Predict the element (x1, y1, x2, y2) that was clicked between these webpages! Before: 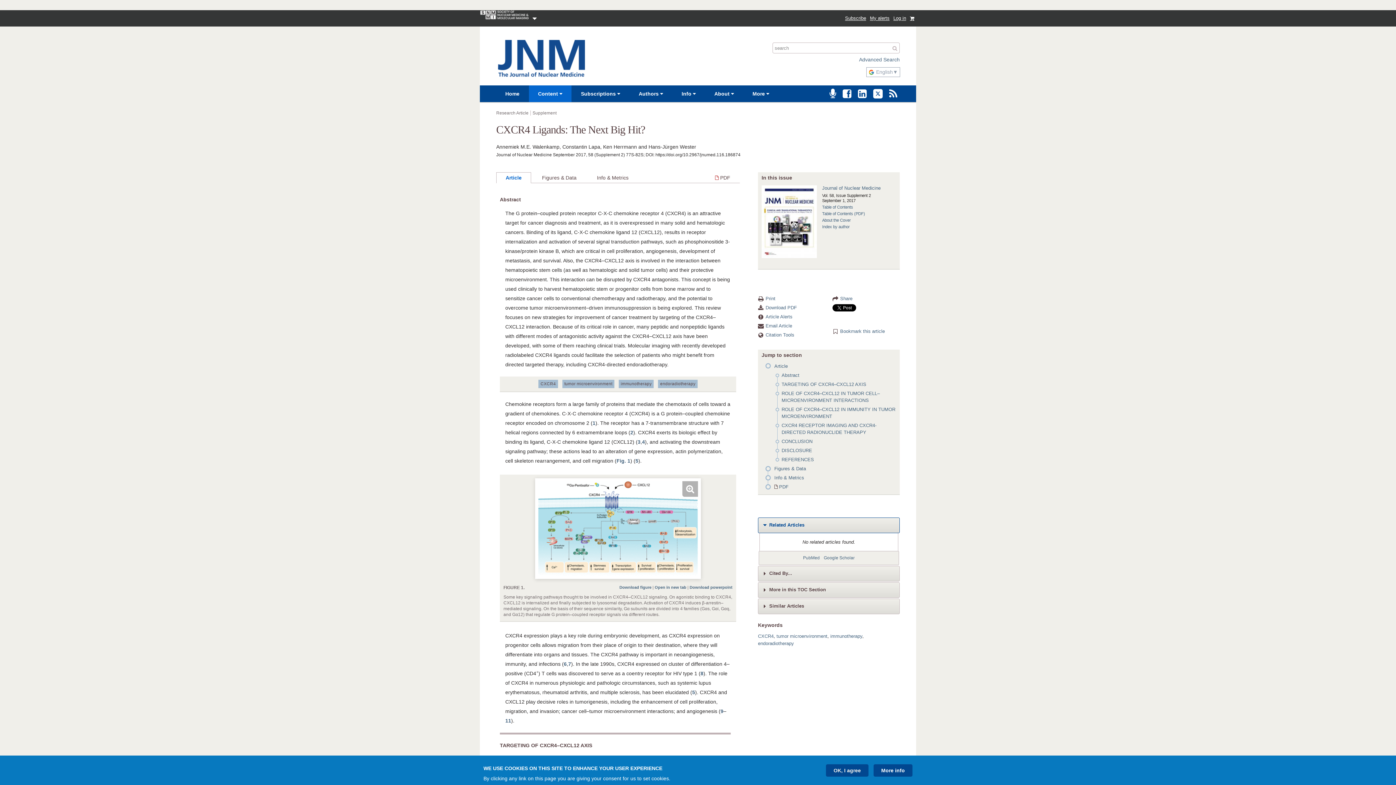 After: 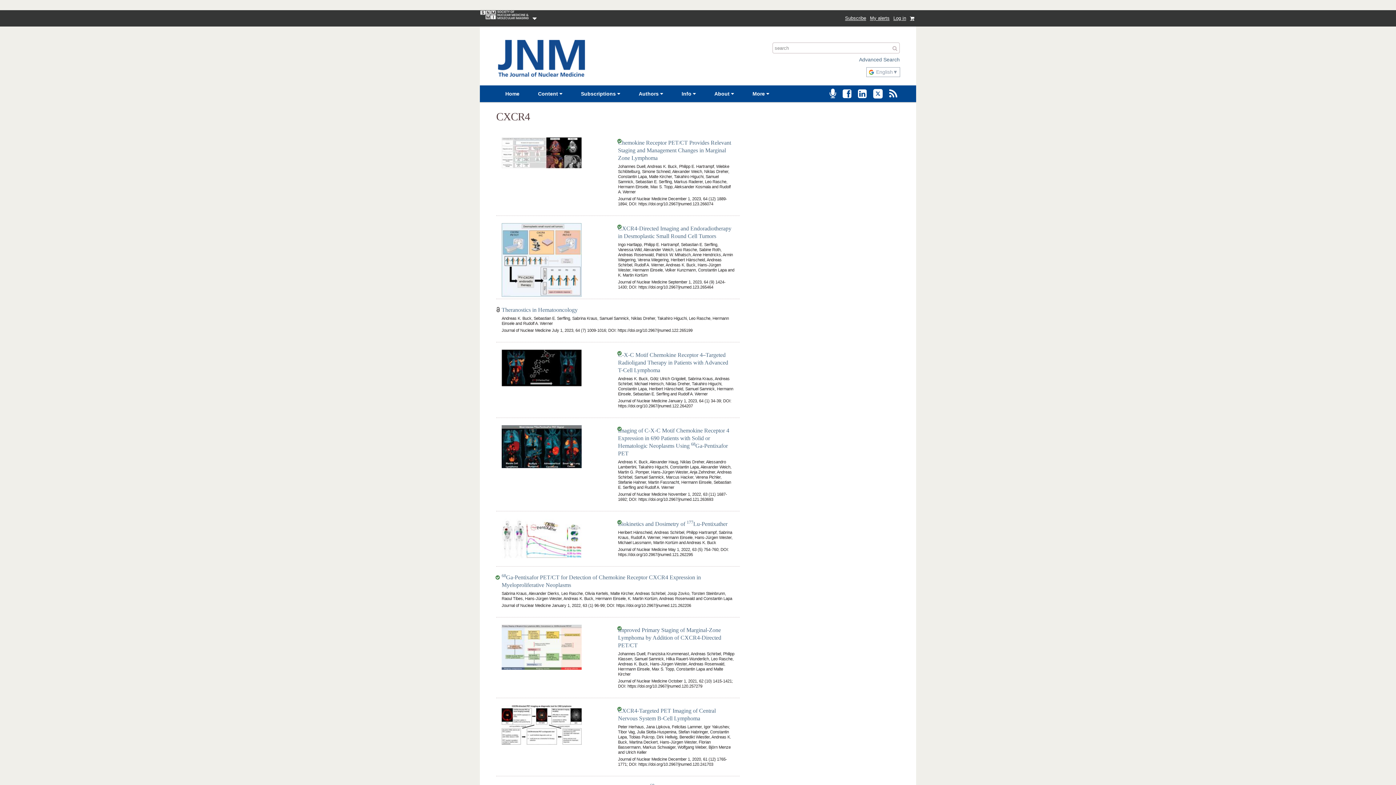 Action: bbox: (758, 633, 773, 639) label: CXCR4